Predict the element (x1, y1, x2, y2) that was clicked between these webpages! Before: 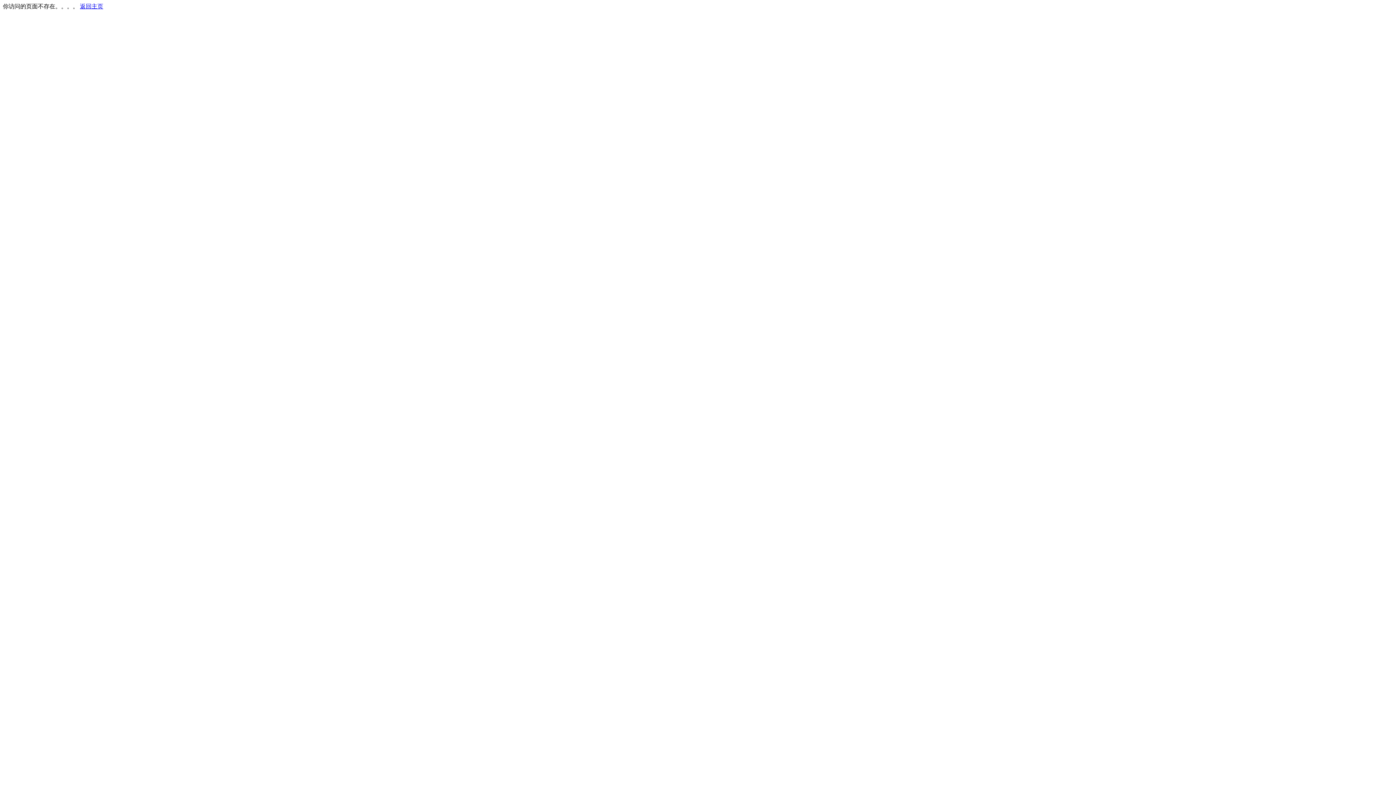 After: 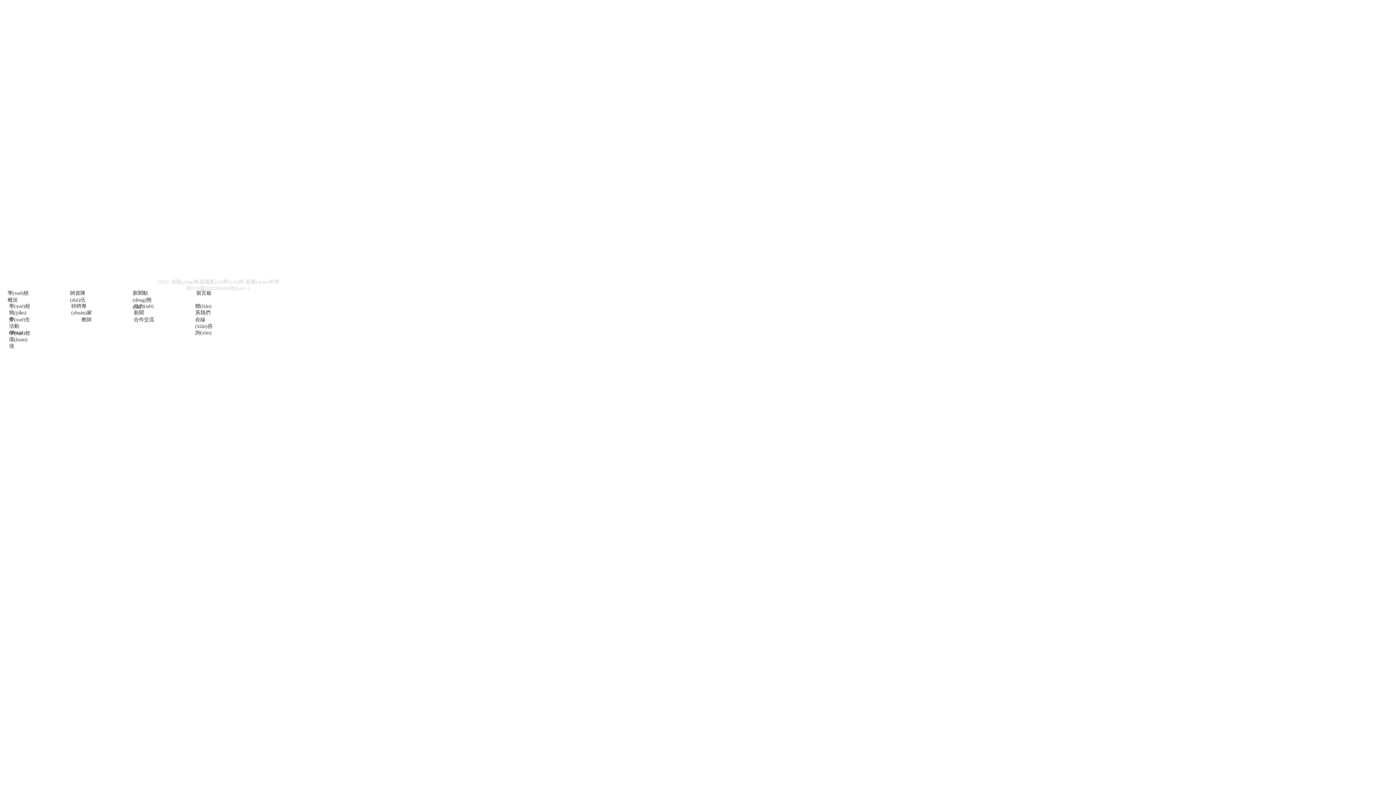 Action: label: 返回主页 bbox: (80, 3, 103, 9)